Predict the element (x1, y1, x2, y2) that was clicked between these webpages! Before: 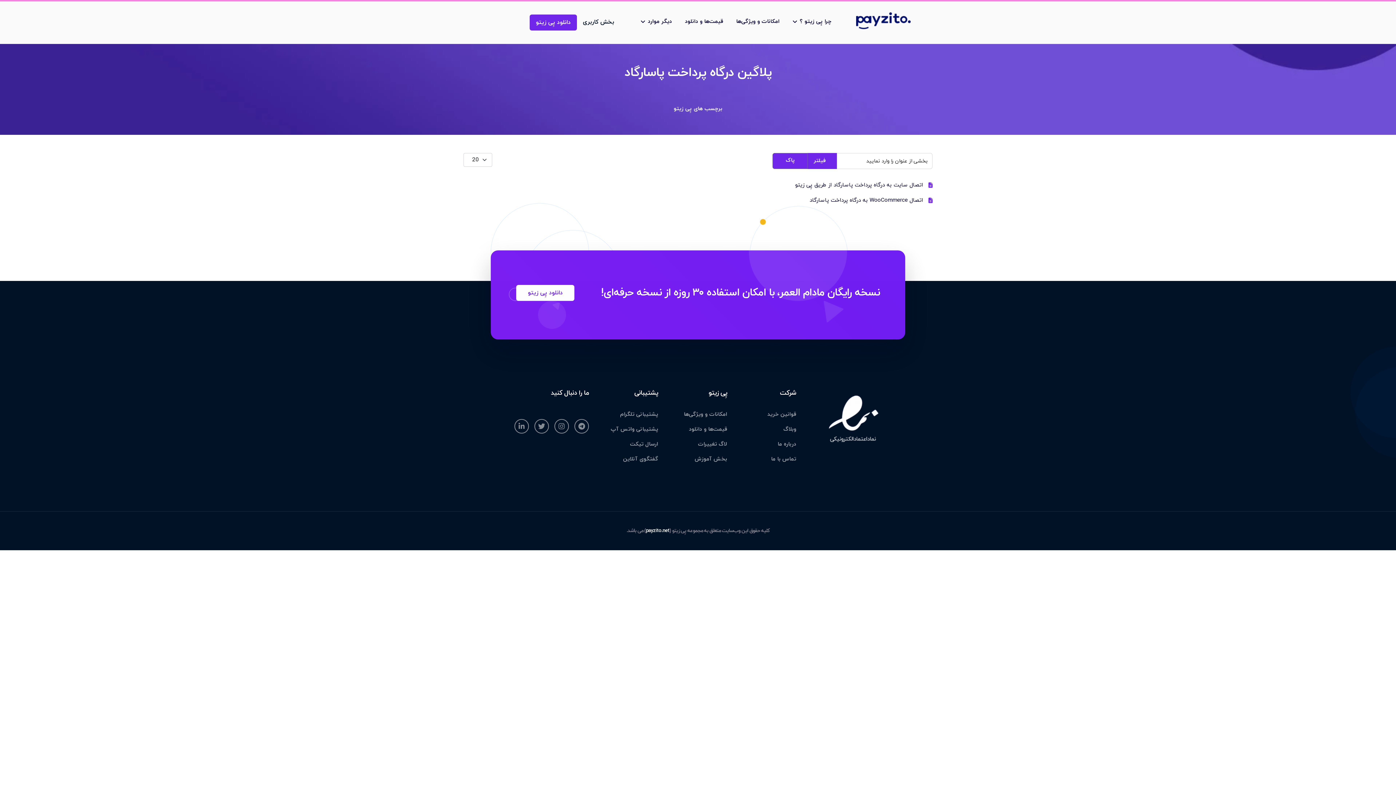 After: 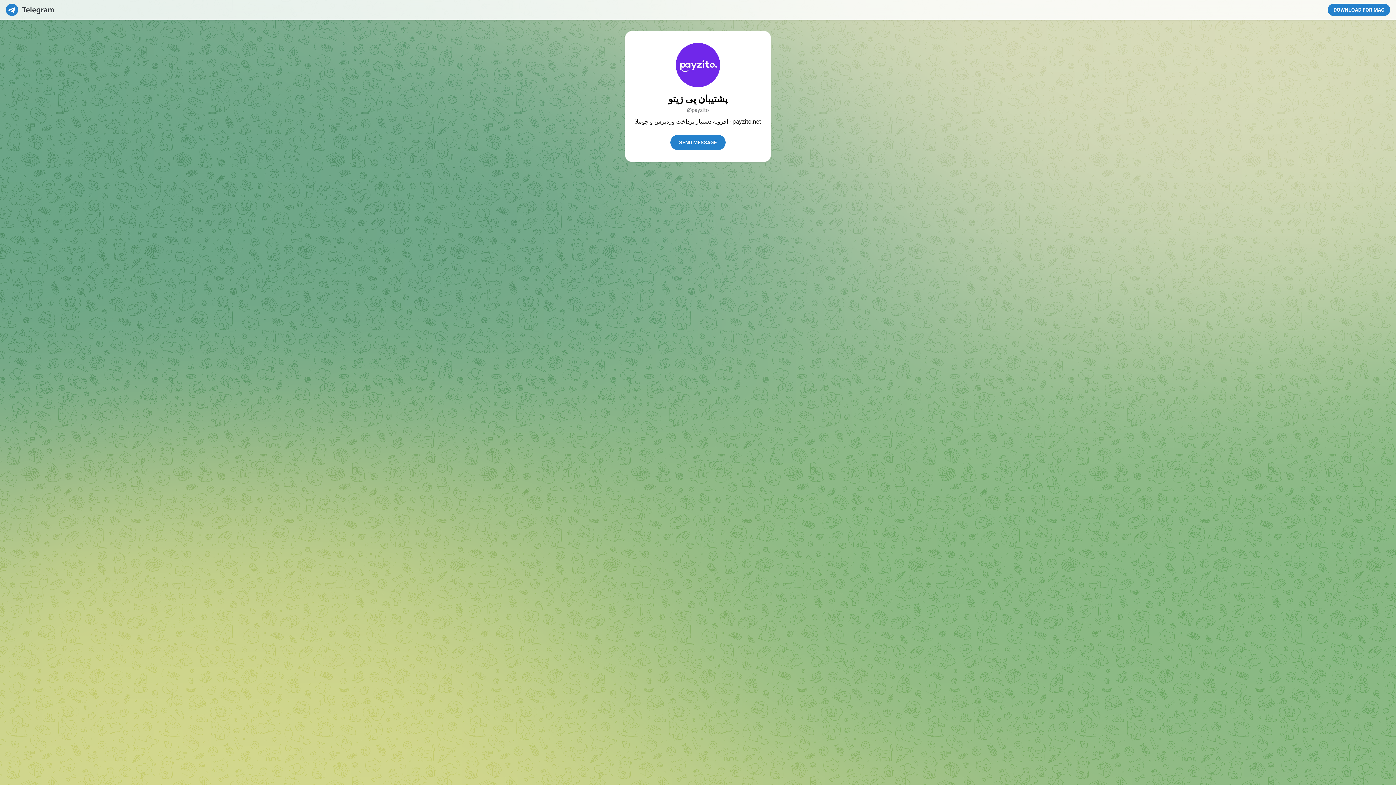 Action: bbox: (620, 410, 658, 418) label: پشتیبانی تلگرام